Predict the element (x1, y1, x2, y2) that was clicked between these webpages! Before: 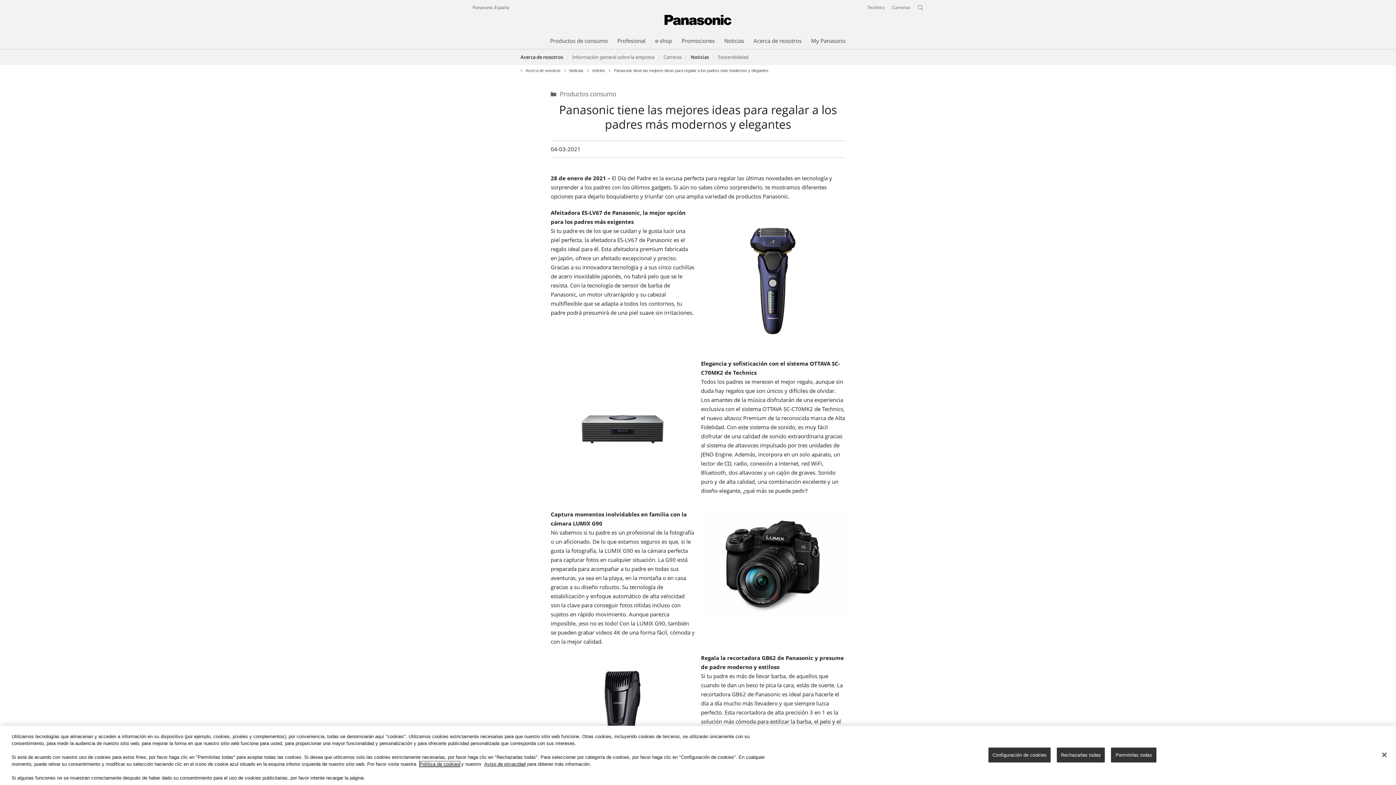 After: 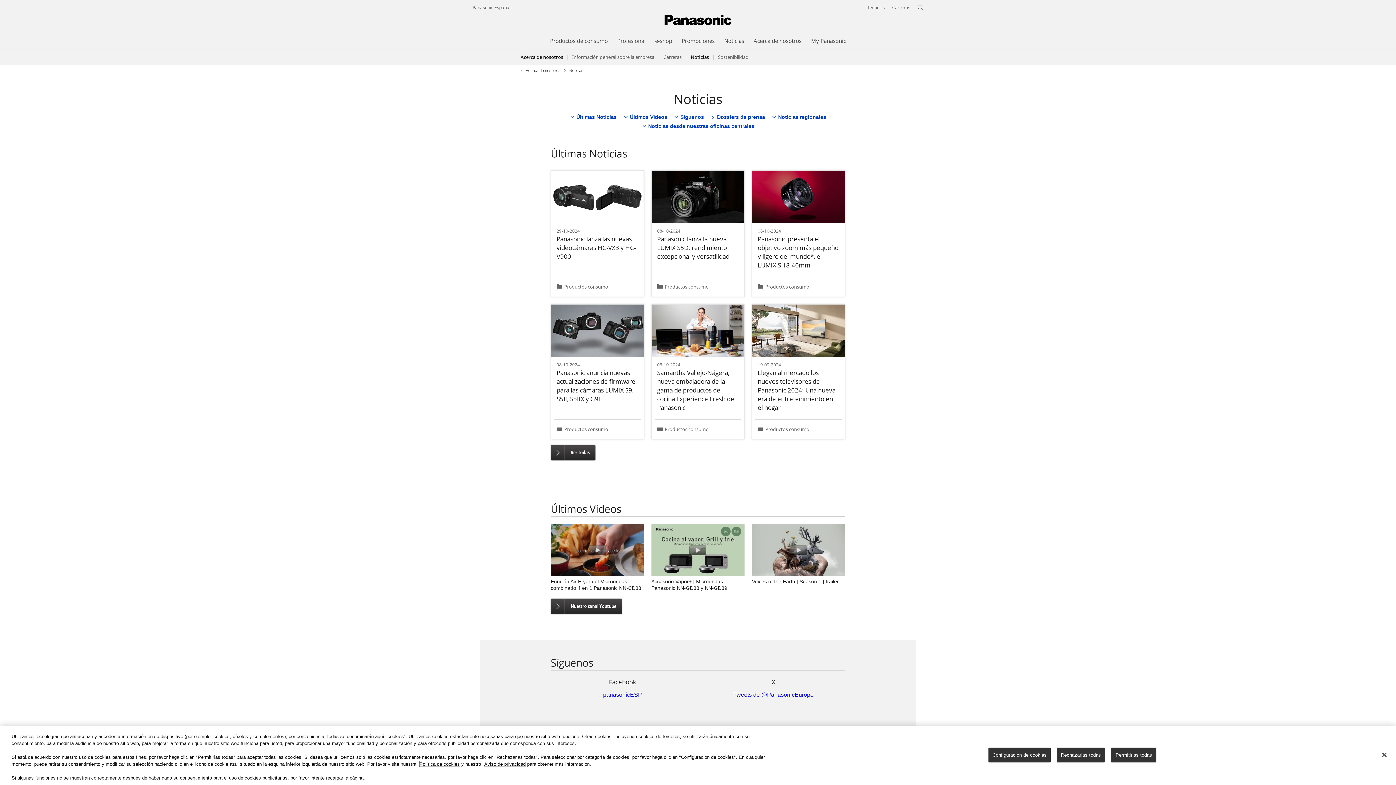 Action: bbox: (724, 36, 744, 44) label: Noticias